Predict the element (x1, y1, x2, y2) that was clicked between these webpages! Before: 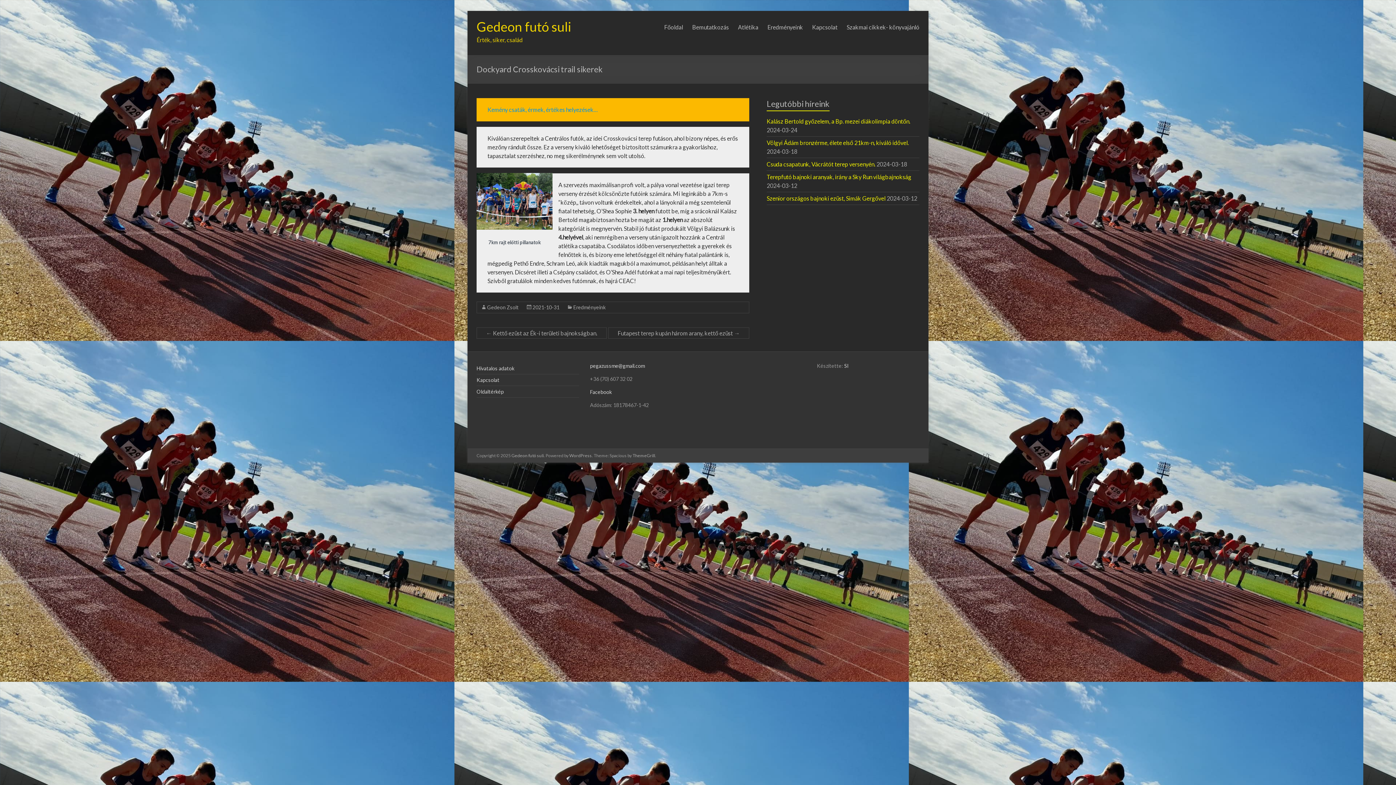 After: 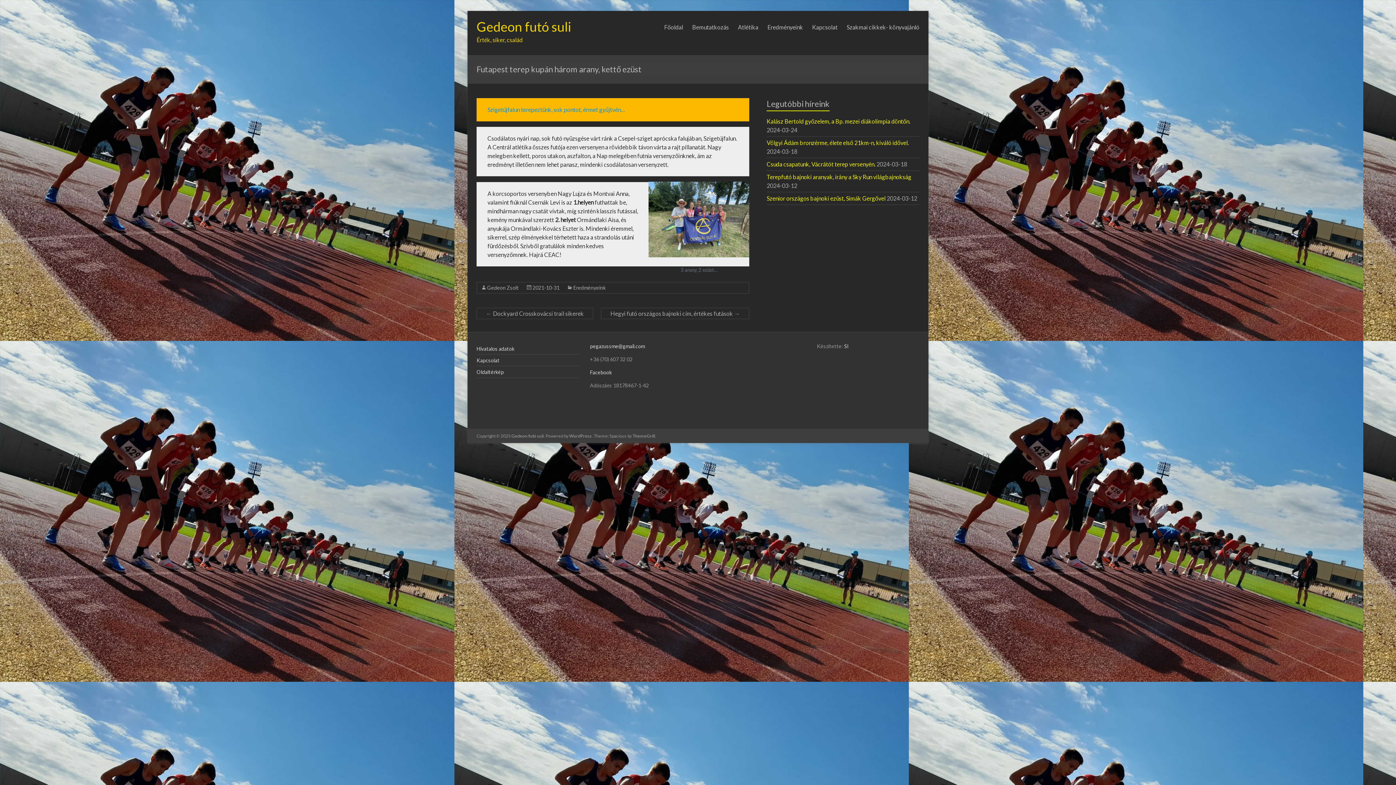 Action: bbox: (608, 327, 749, 338) label: Futapest terep kupán három arany, kettő ezüst →